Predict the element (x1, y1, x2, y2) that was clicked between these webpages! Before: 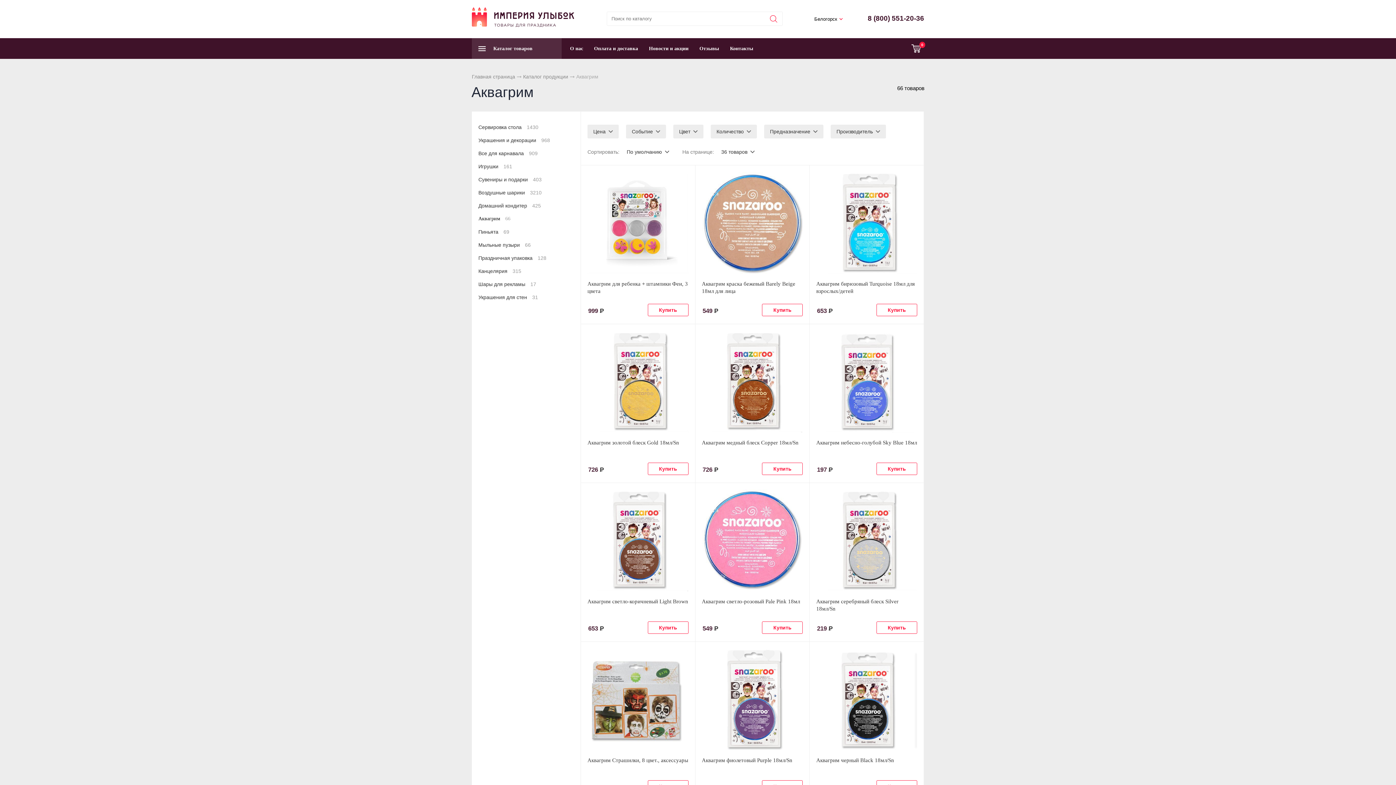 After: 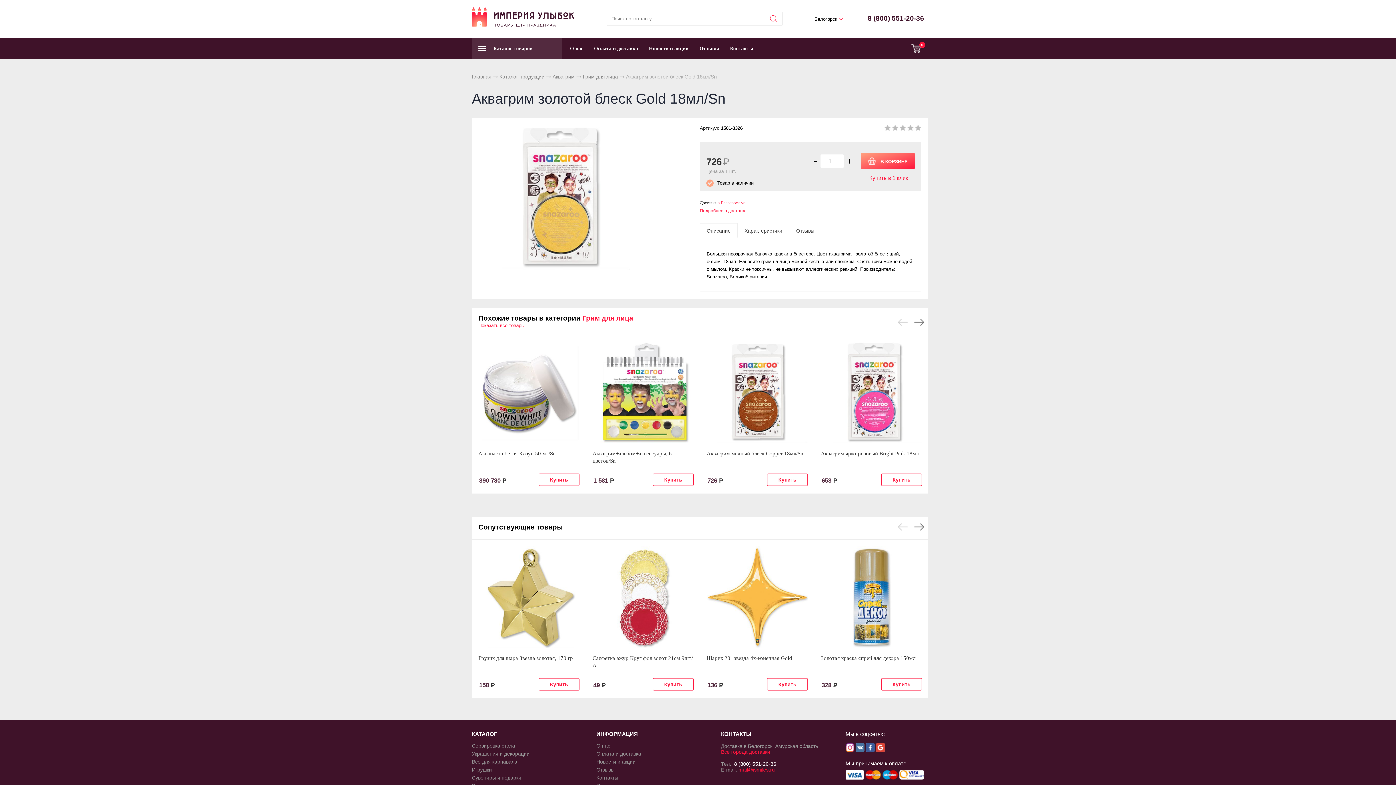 Action: label: Аквагрим золотой блеск Gold 18мл/Sn bbox: (587, 440, 679, 445)